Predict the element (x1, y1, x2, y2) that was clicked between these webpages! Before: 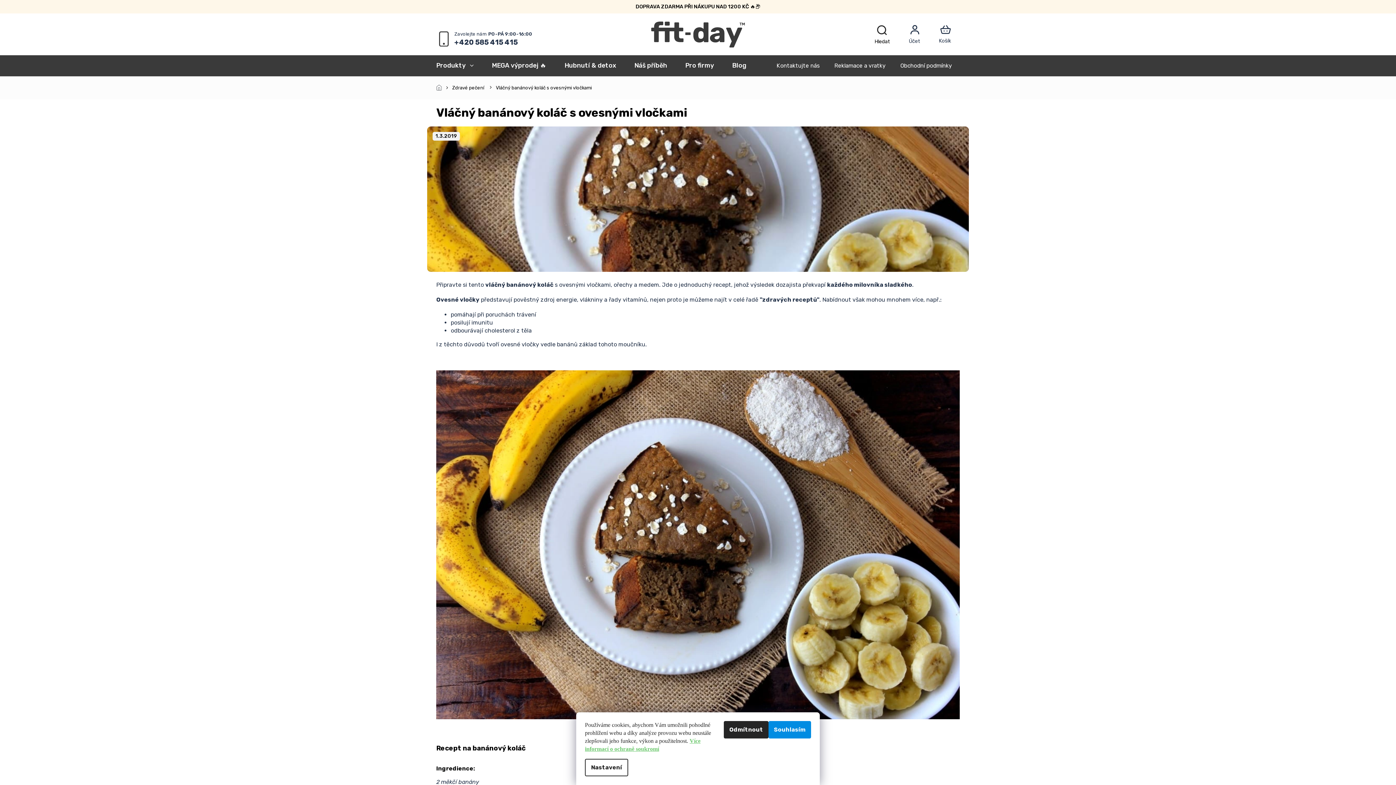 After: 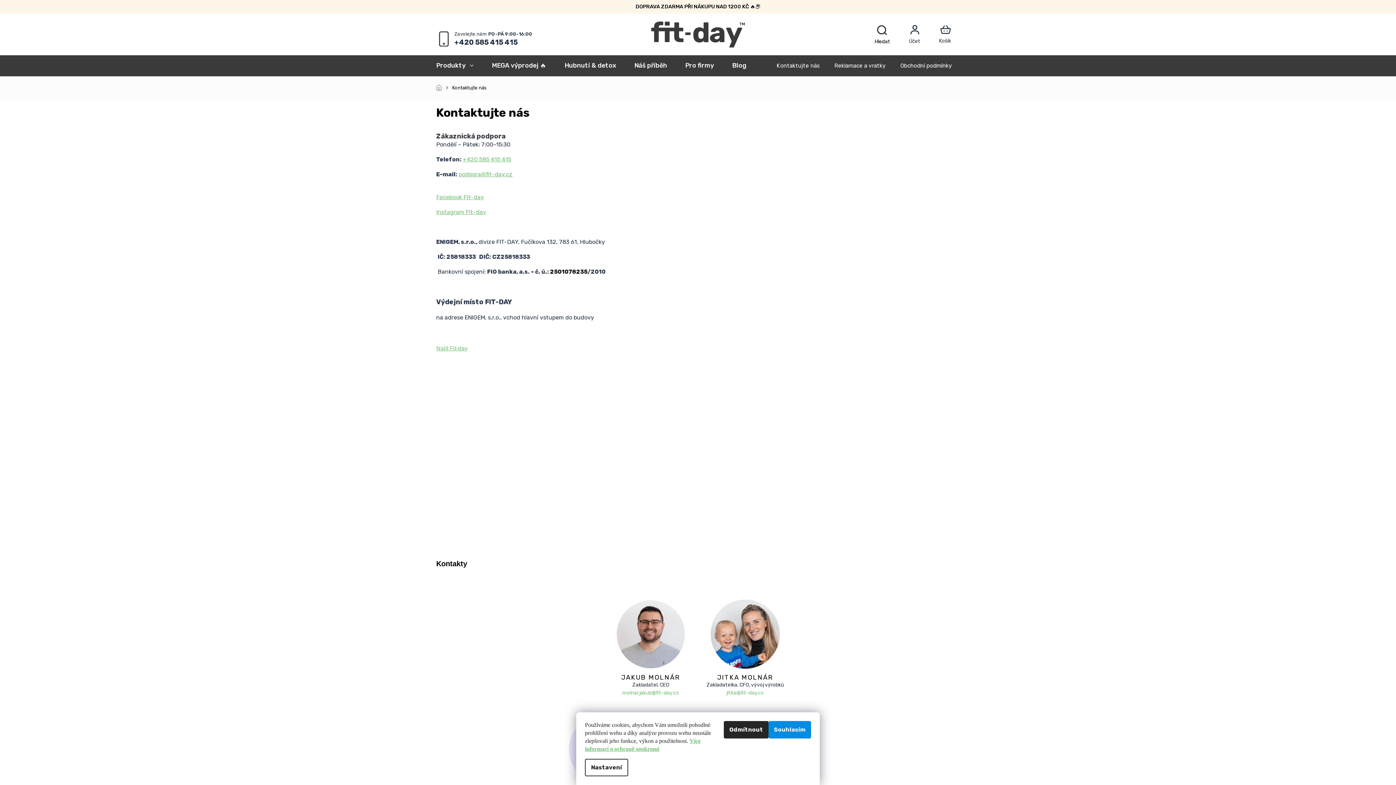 Action: bbox: (776, 60, 827, 70) label: Kontaktujte nás